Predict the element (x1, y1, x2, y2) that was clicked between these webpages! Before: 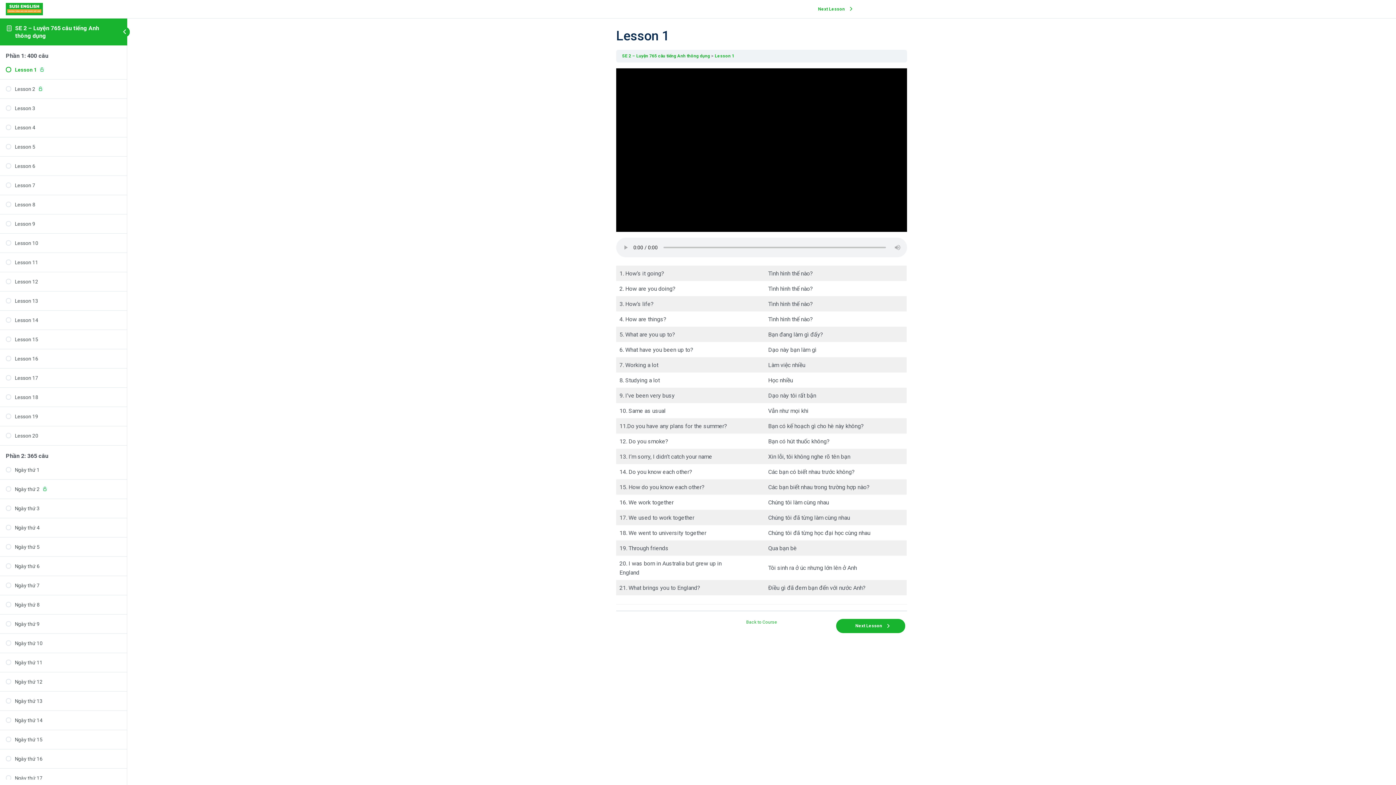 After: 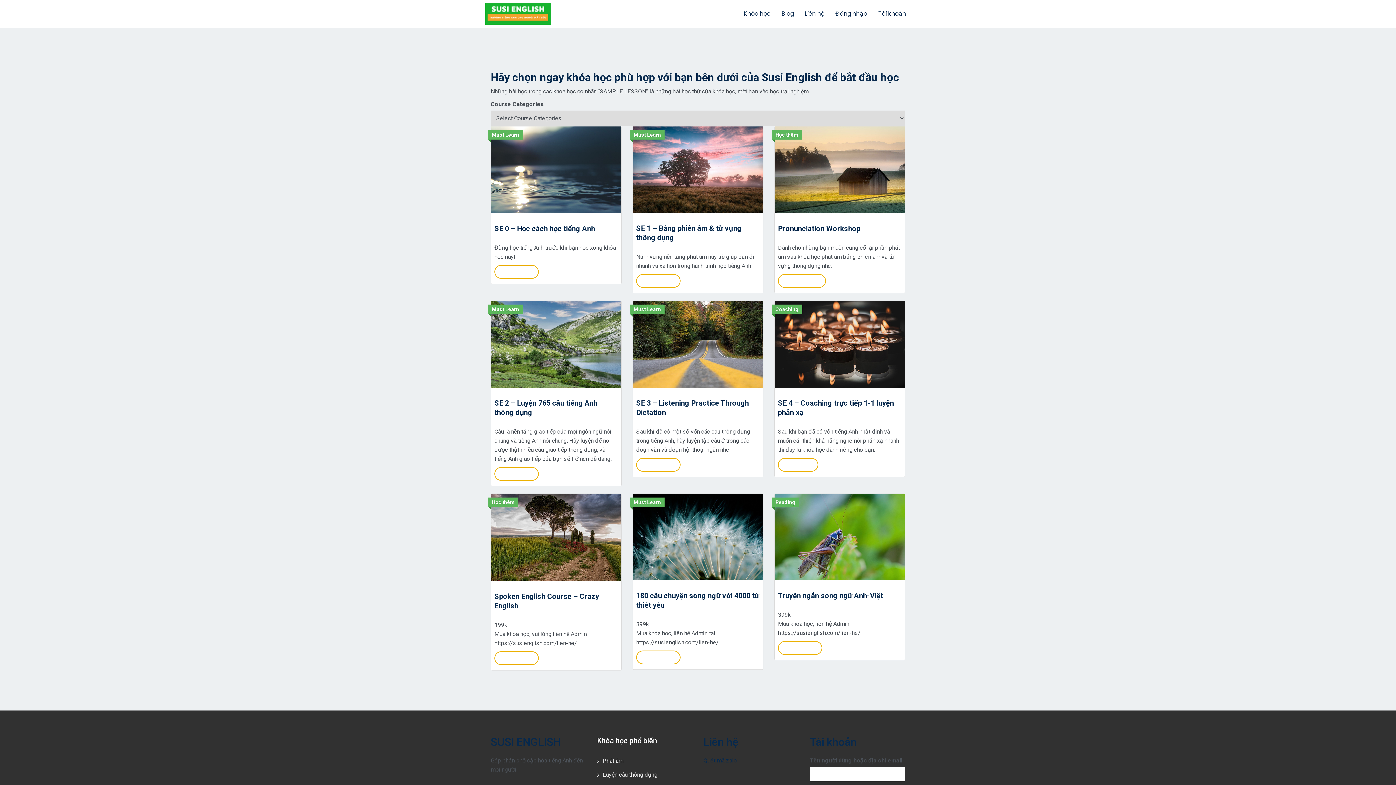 Action: bbox: (5, 5, 42, 12)